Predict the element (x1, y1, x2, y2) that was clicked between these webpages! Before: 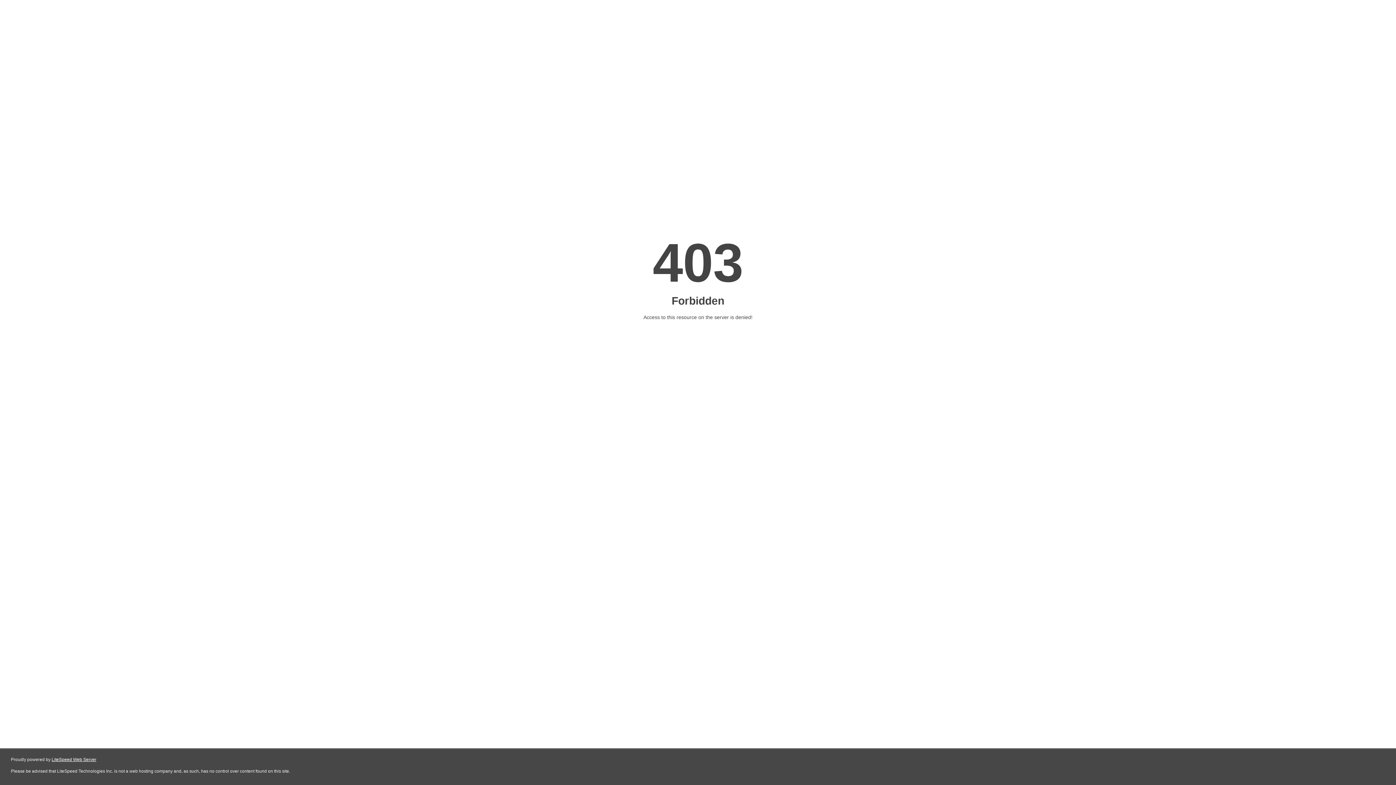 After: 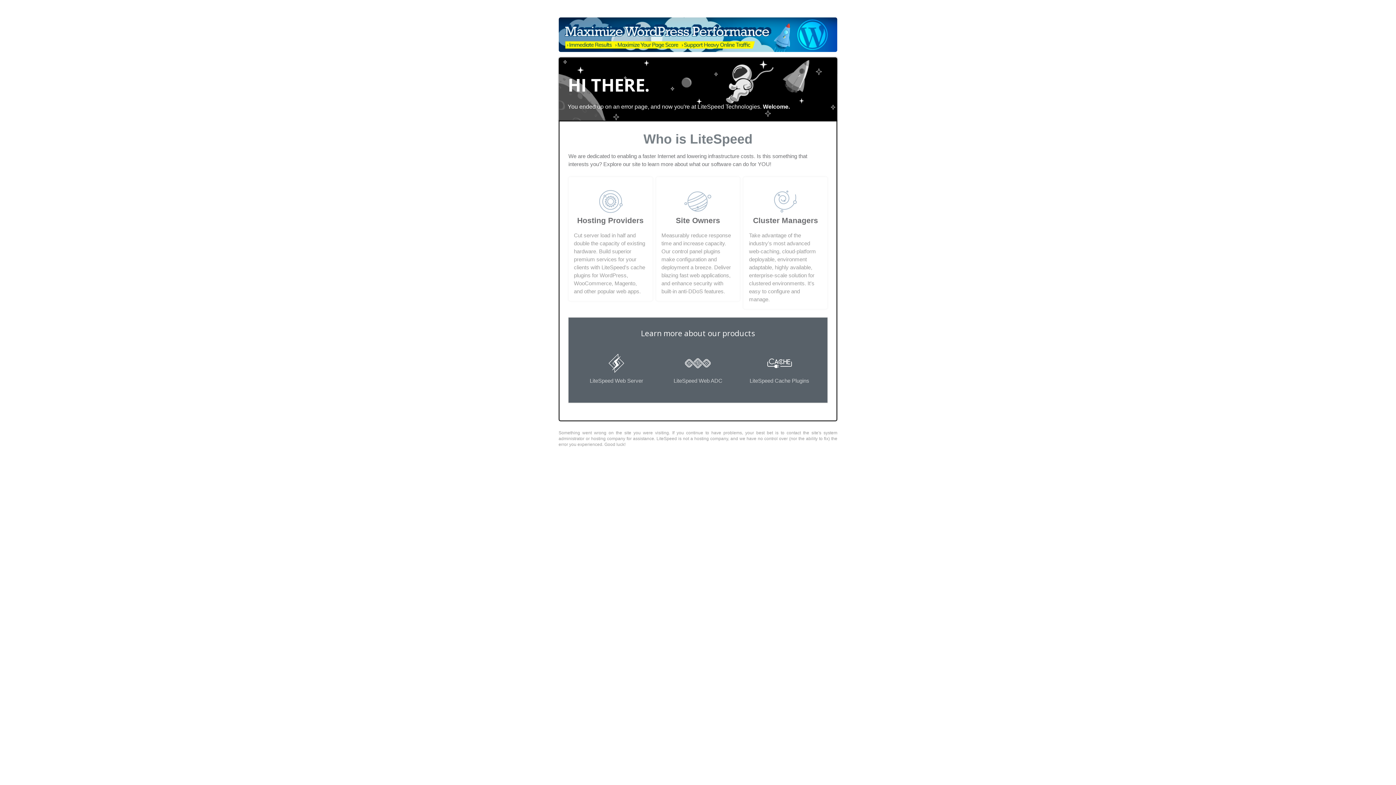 Action: label: LiteSpeed Web Server bbox: (51, 757, 96, 762)